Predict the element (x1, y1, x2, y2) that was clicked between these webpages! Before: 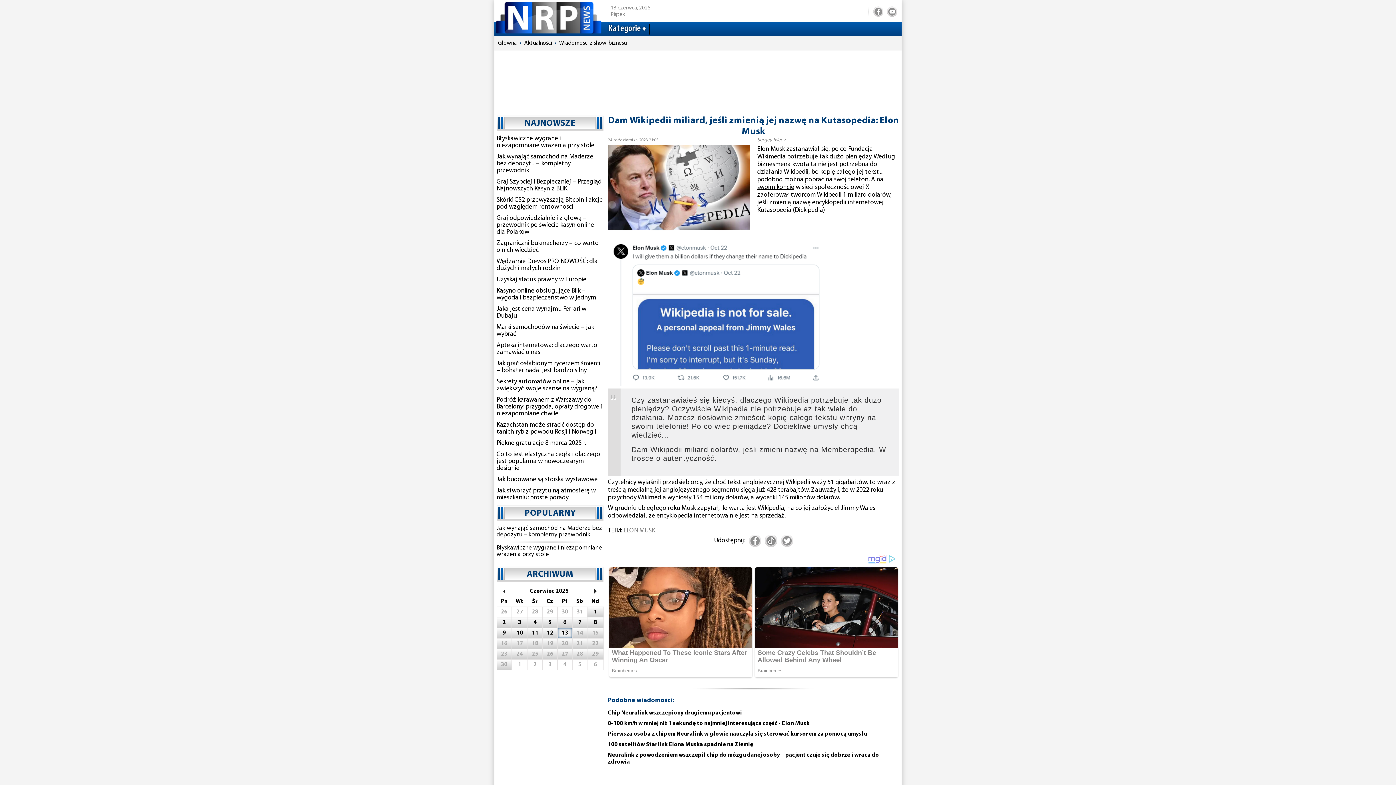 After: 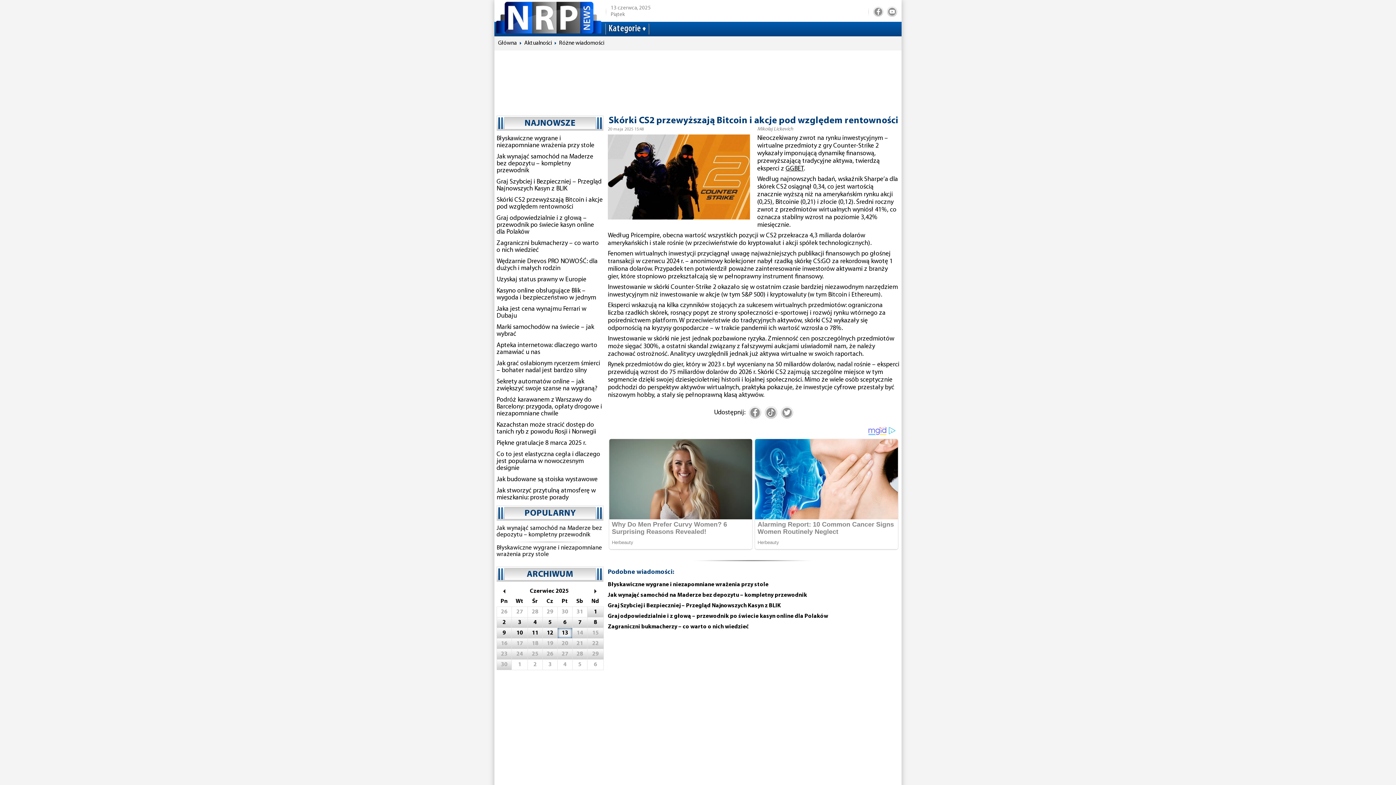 Action: label: Skórki CS2 przewyższają Bitcoin i akcje pod względem rentowności bbox: (496, 196, 602, 210)